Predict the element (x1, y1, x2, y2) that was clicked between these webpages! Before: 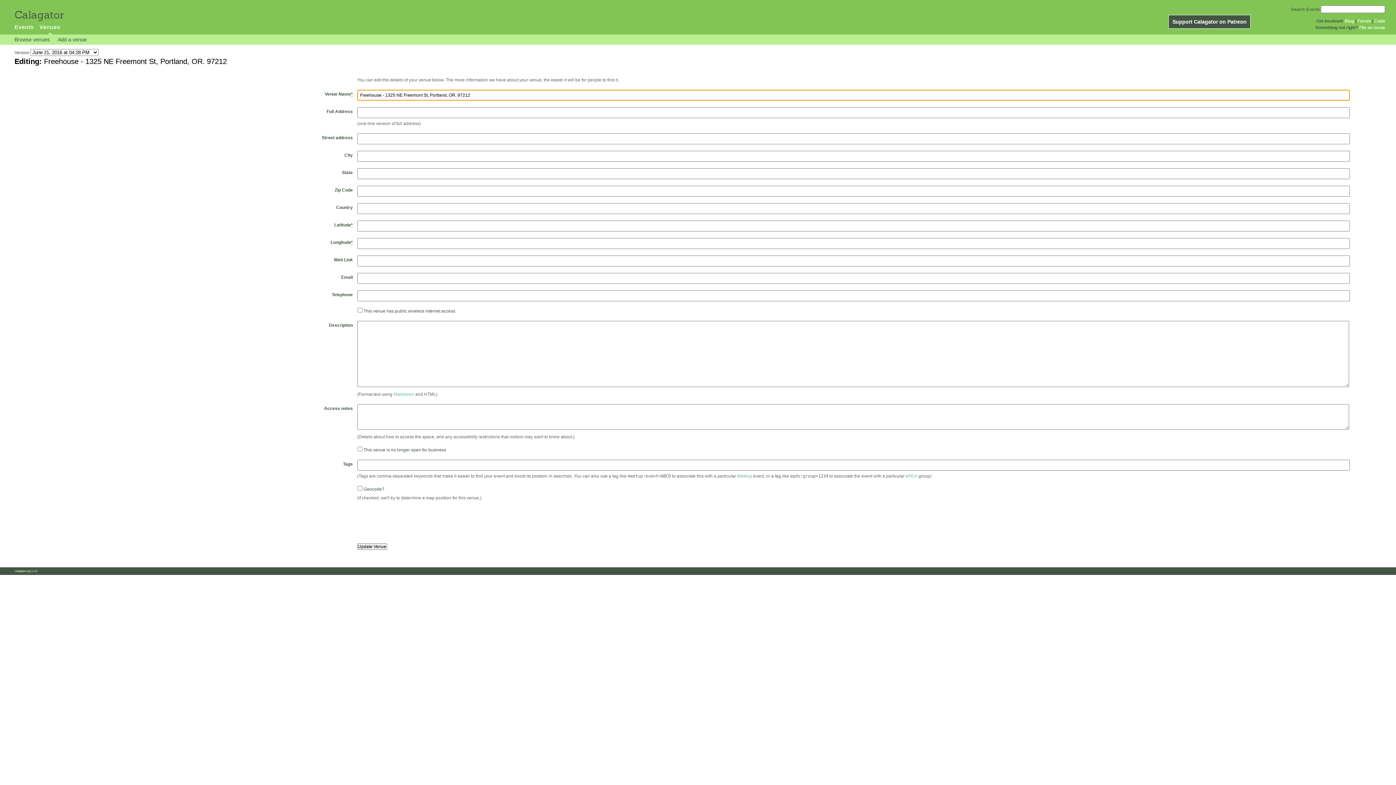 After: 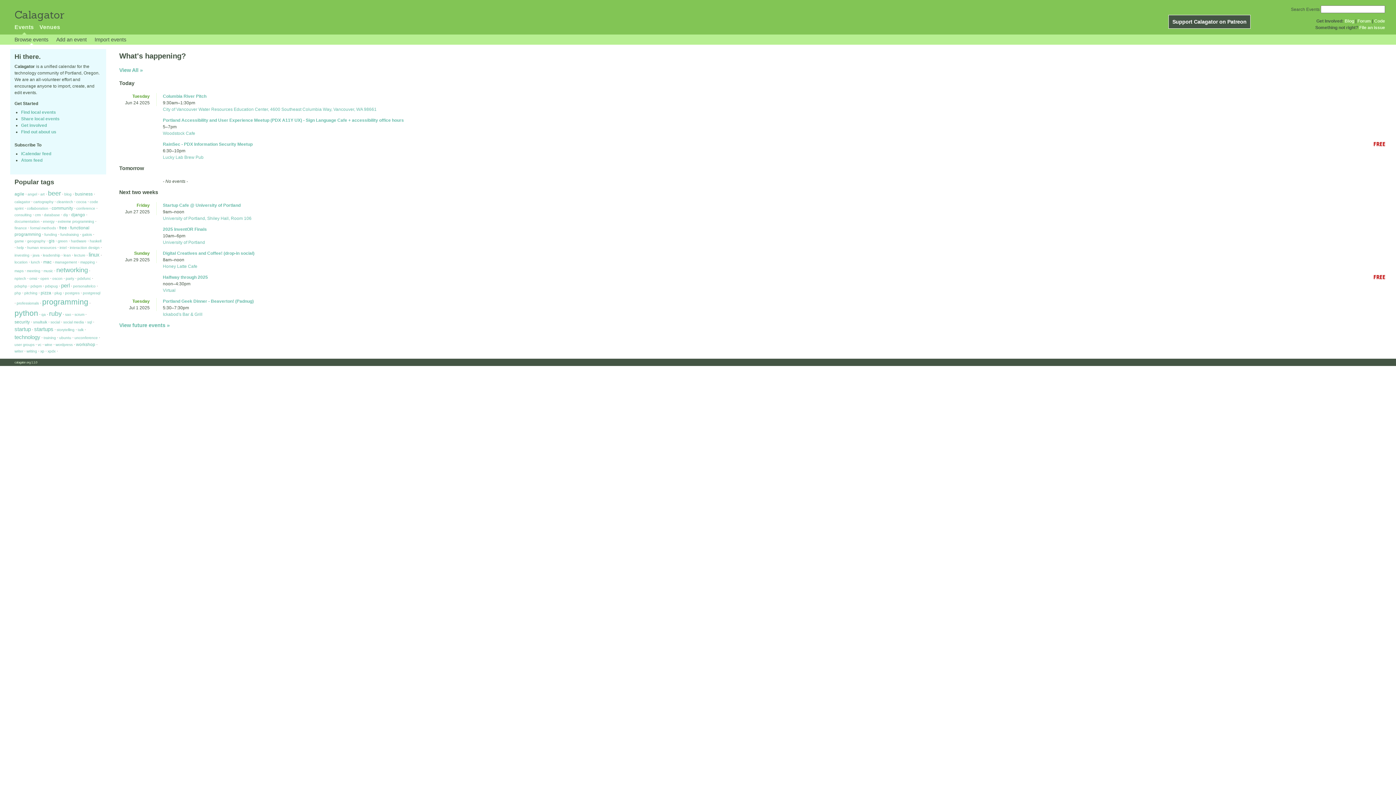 Action: label: Calagator bbox: (14, 9, 63, 20)